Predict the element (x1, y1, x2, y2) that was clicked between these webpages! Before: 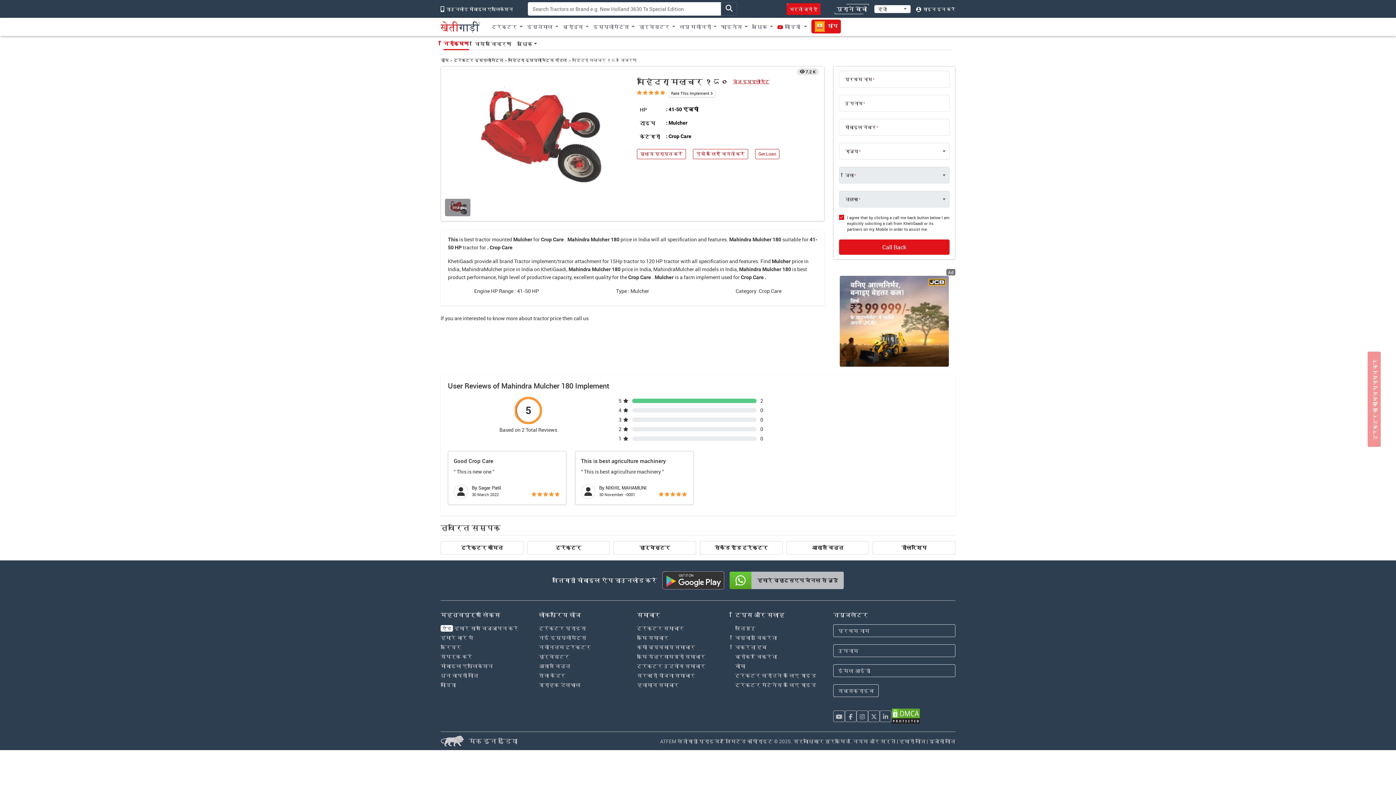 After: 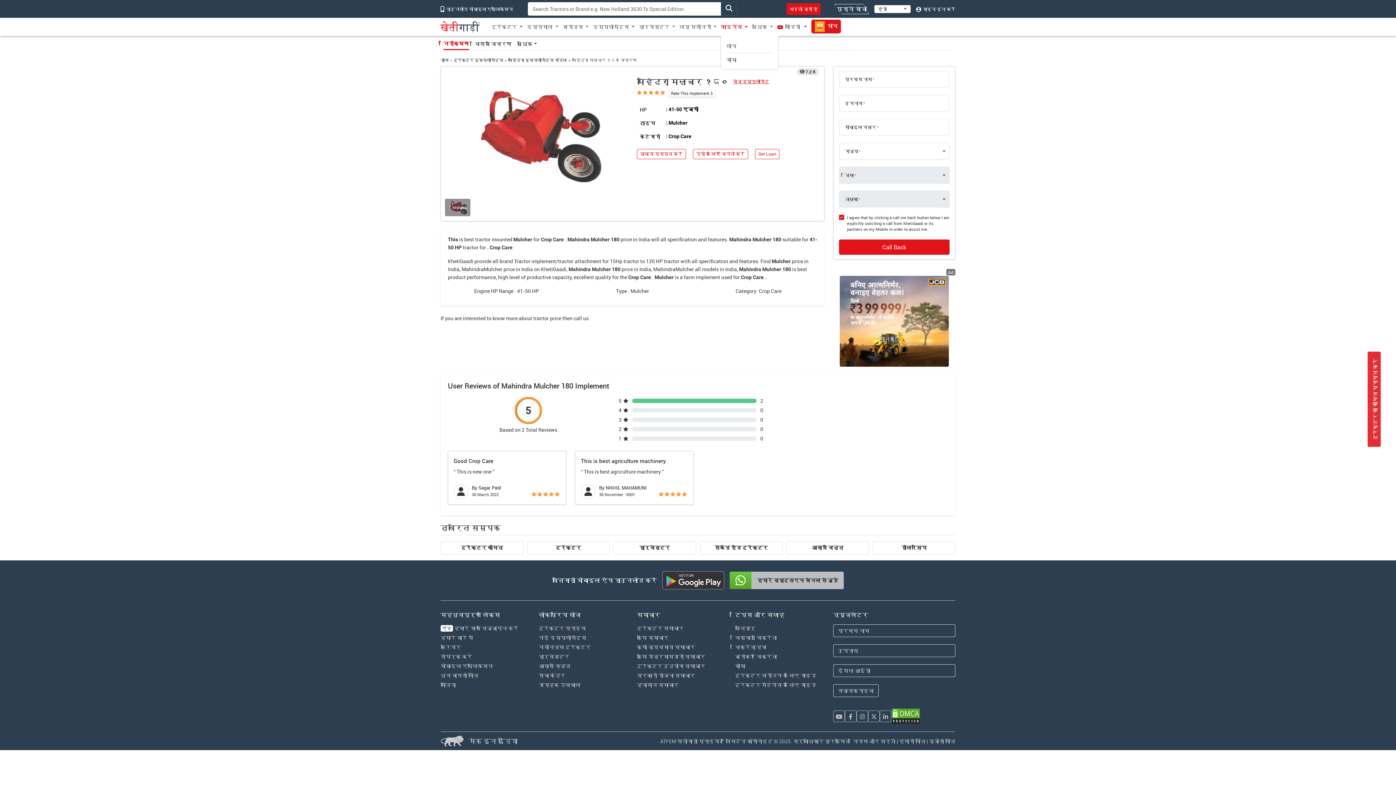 Action: label: फाइनेंस bbox: (721, 17, 747, 36)